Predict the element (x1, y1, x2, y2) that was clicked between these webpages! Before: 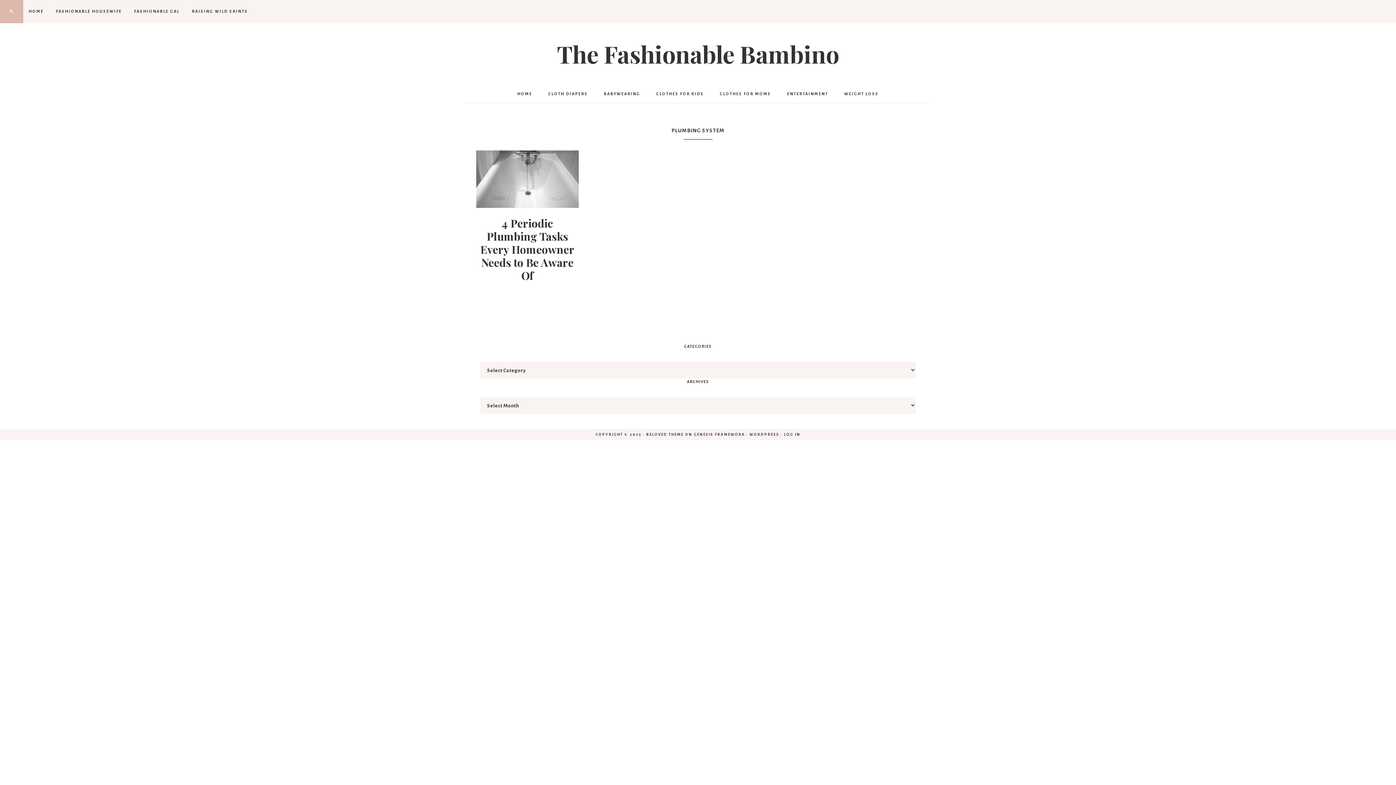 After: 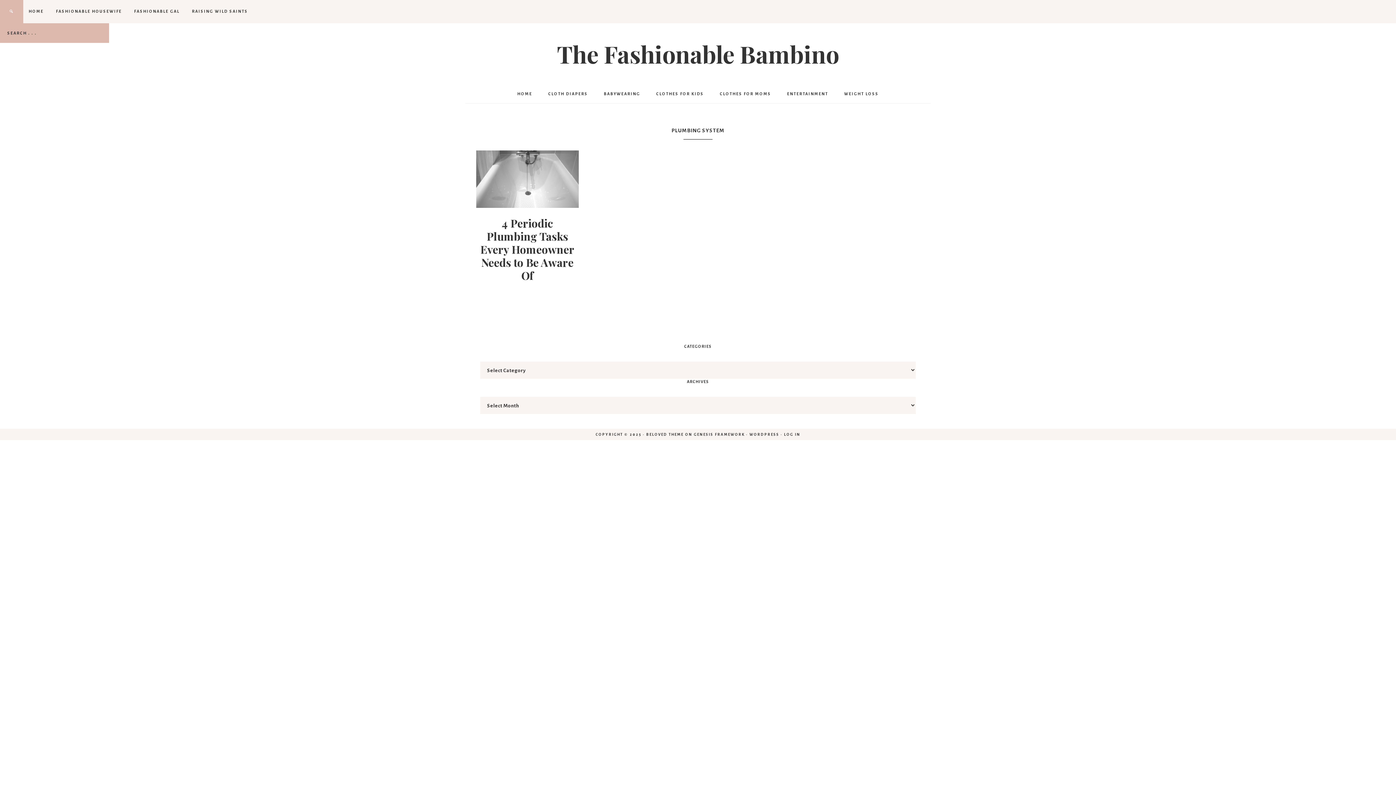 Action: bbox: (3, 0, 19, 23)